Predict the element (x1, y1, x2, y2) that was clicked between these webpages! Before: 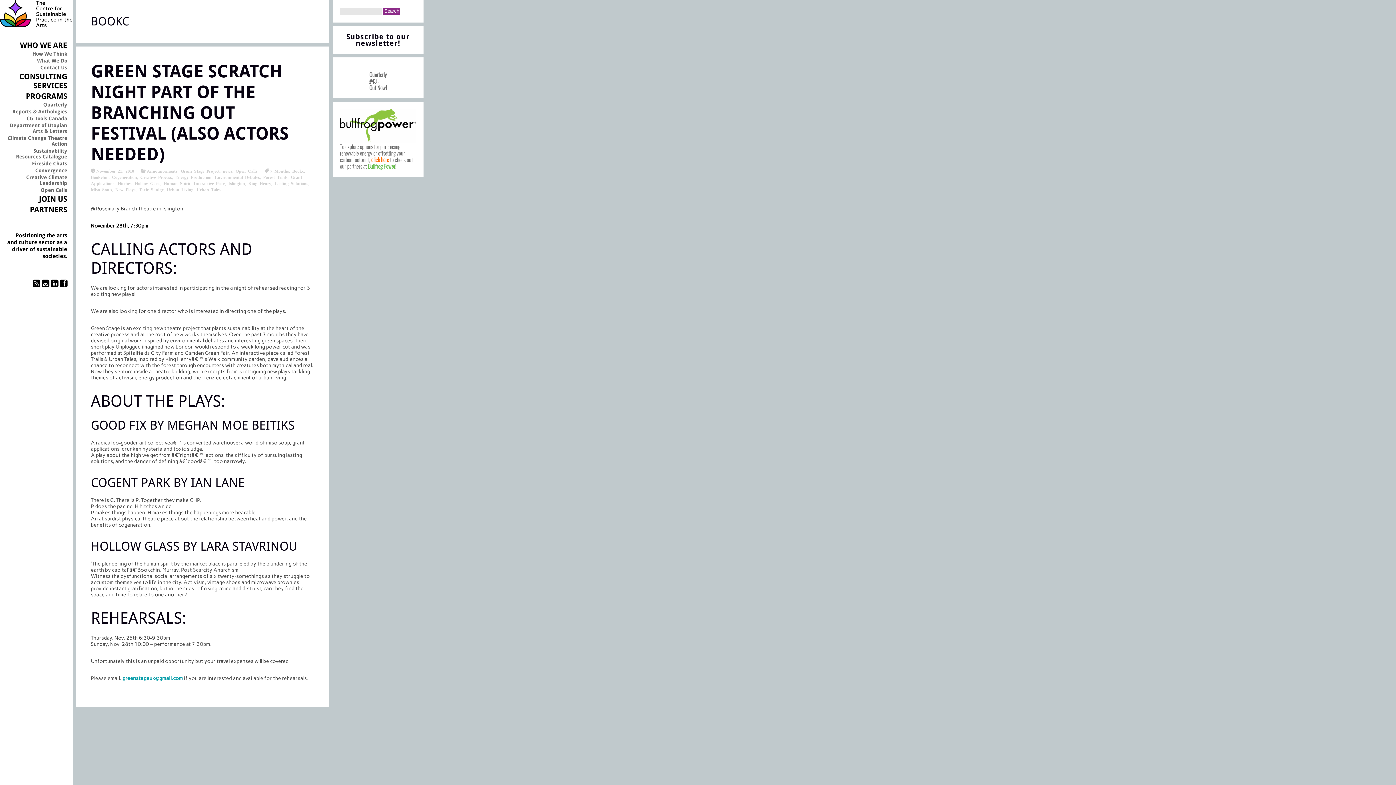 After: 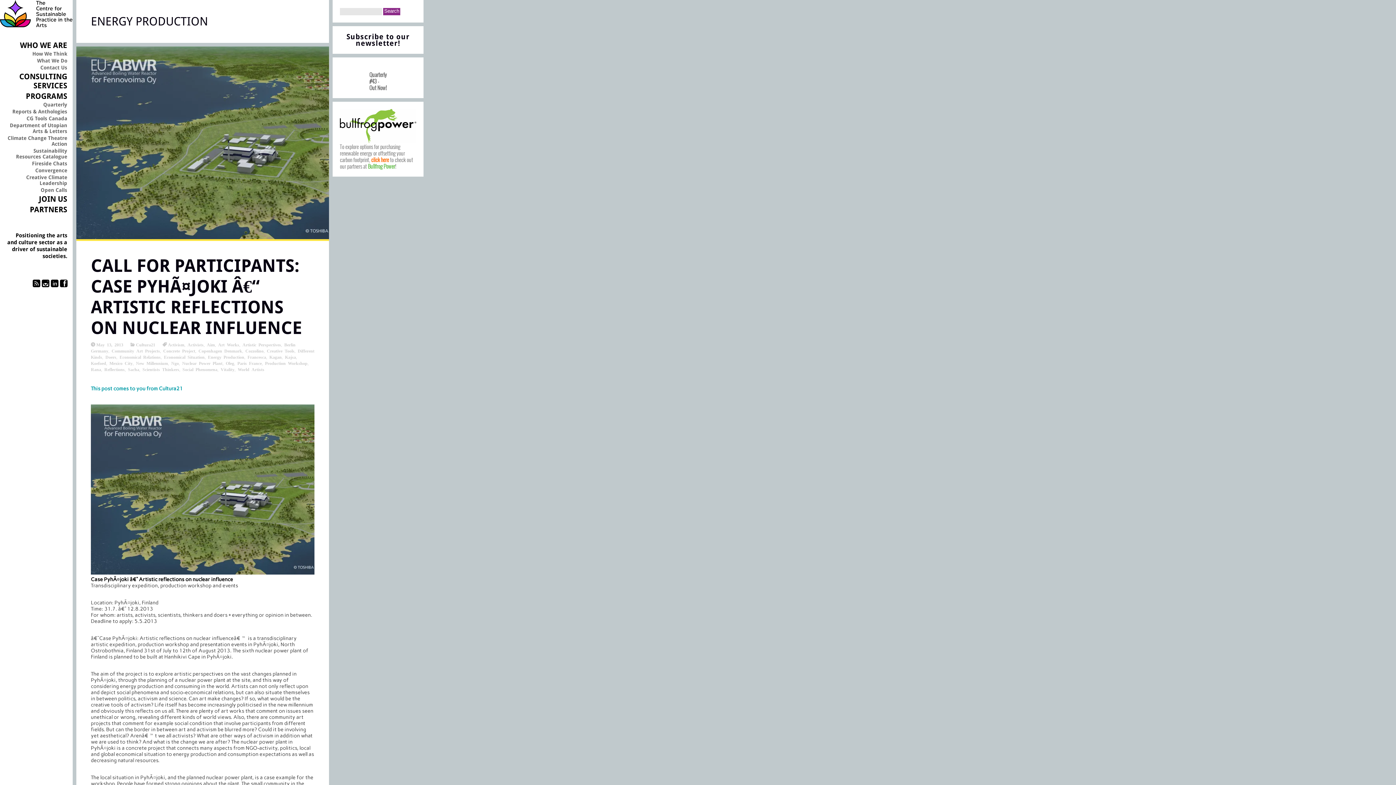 Action: label: Energy Production bbox: (175, 174, 211, 179)